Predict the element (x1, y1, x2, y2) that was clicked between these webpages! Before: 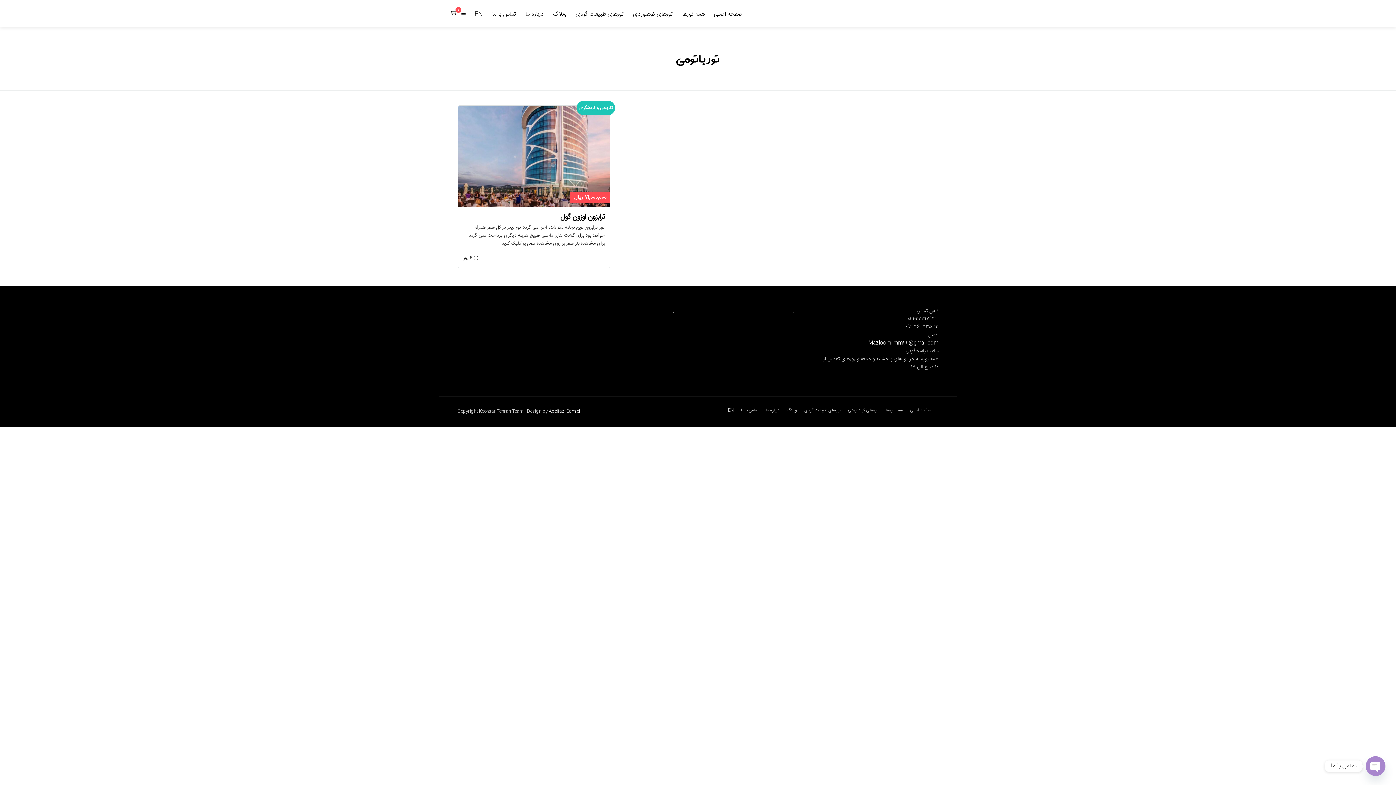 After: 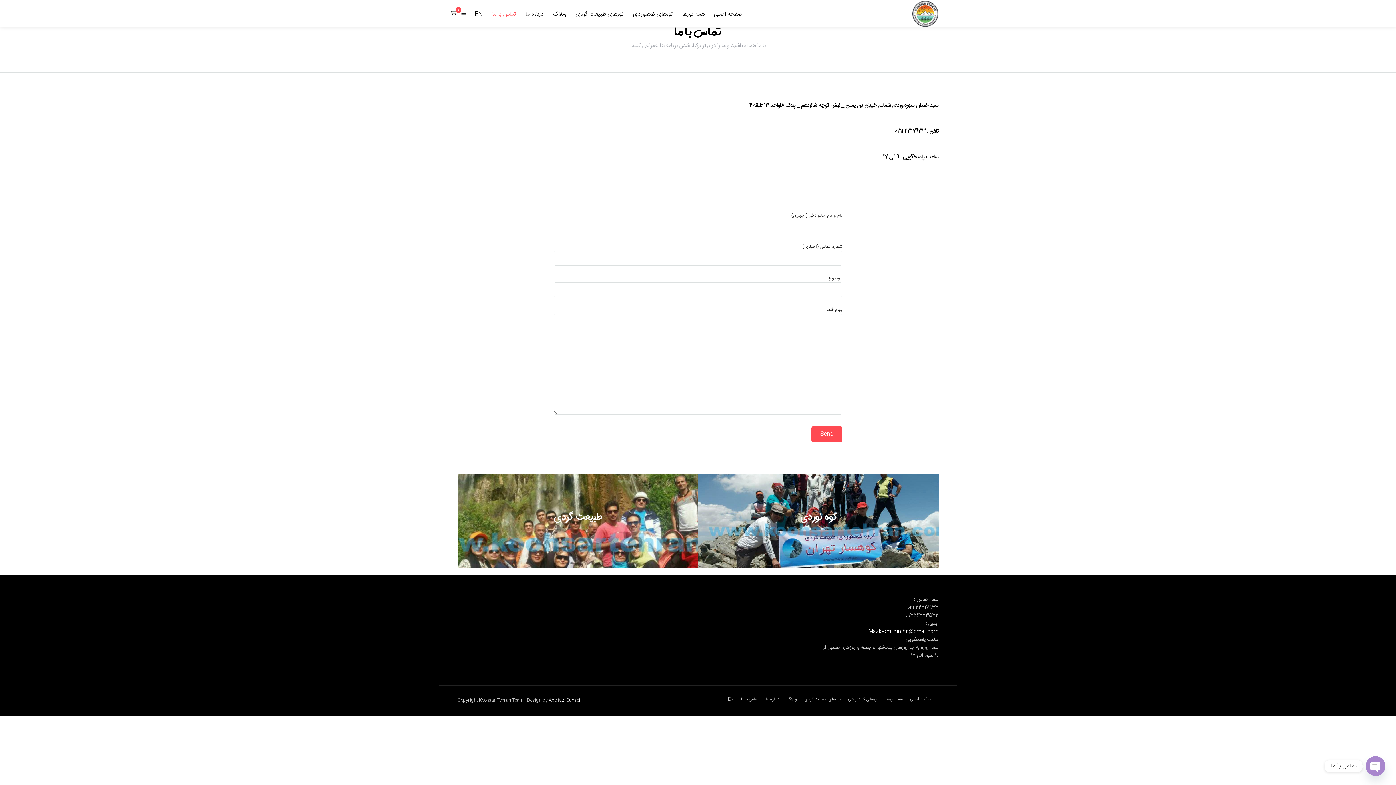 Action: bbox: (741, 406, 758, 414) label: تماس با ما